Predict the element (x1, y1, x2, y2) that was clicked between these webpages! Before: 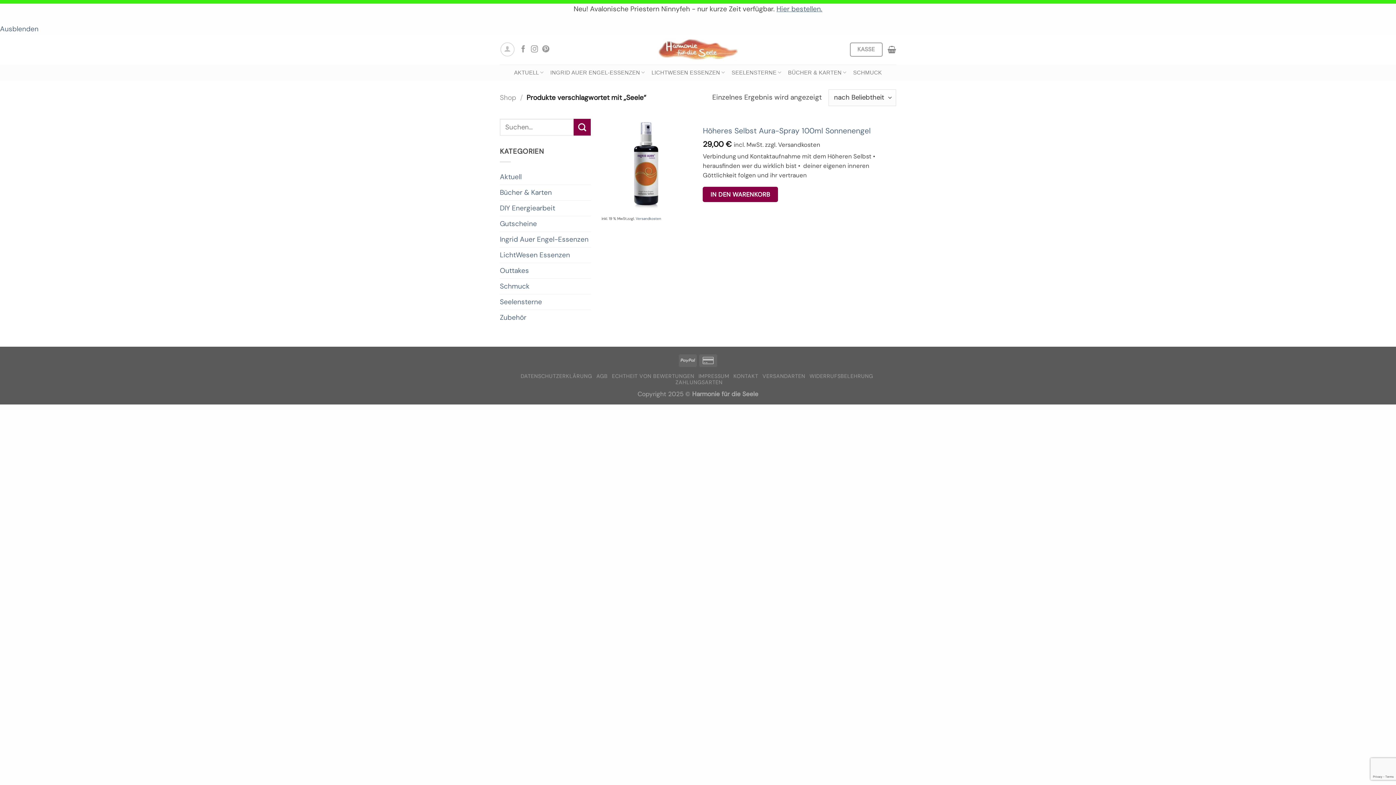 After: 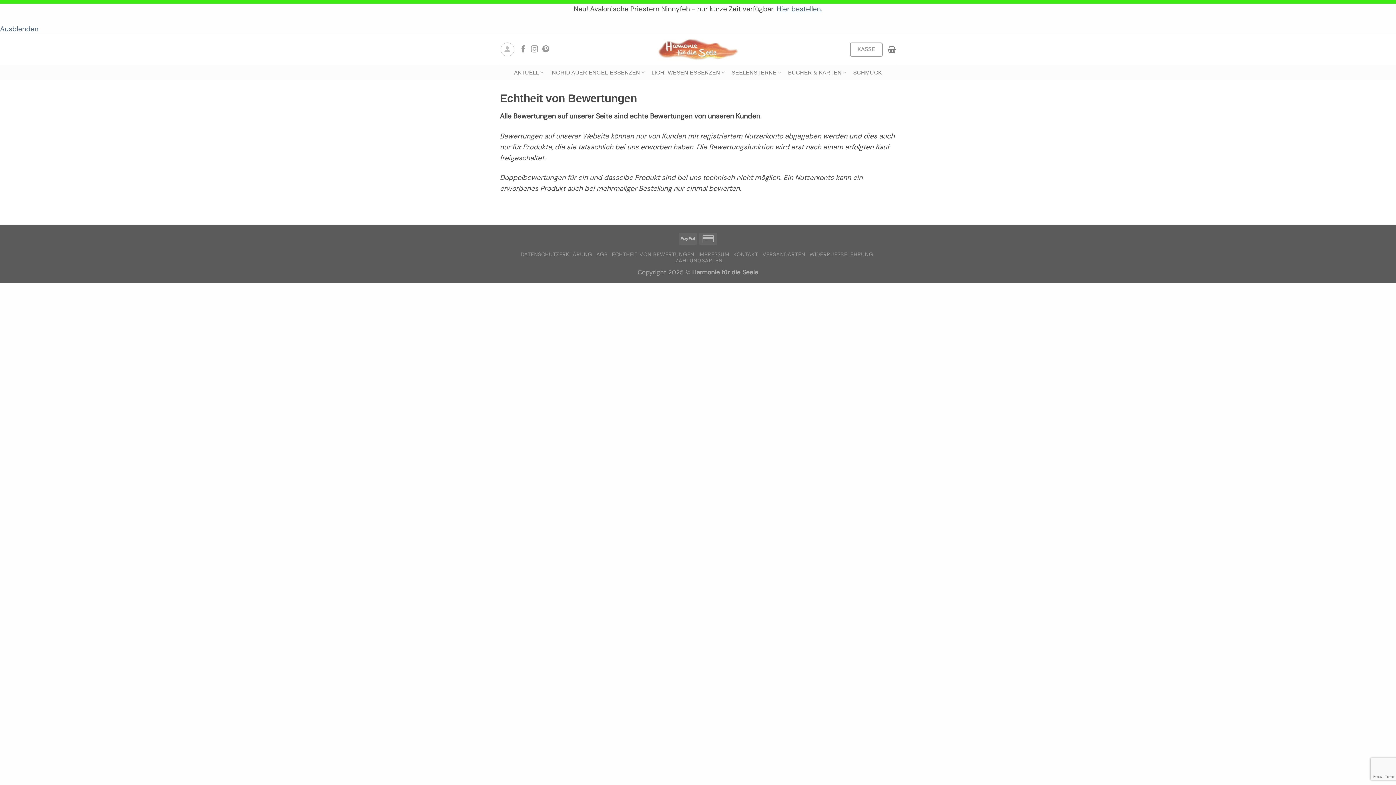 Action: bbox: (612, 373, 694, 380) label: ECHTHEIT VON BEWERTUNGEN